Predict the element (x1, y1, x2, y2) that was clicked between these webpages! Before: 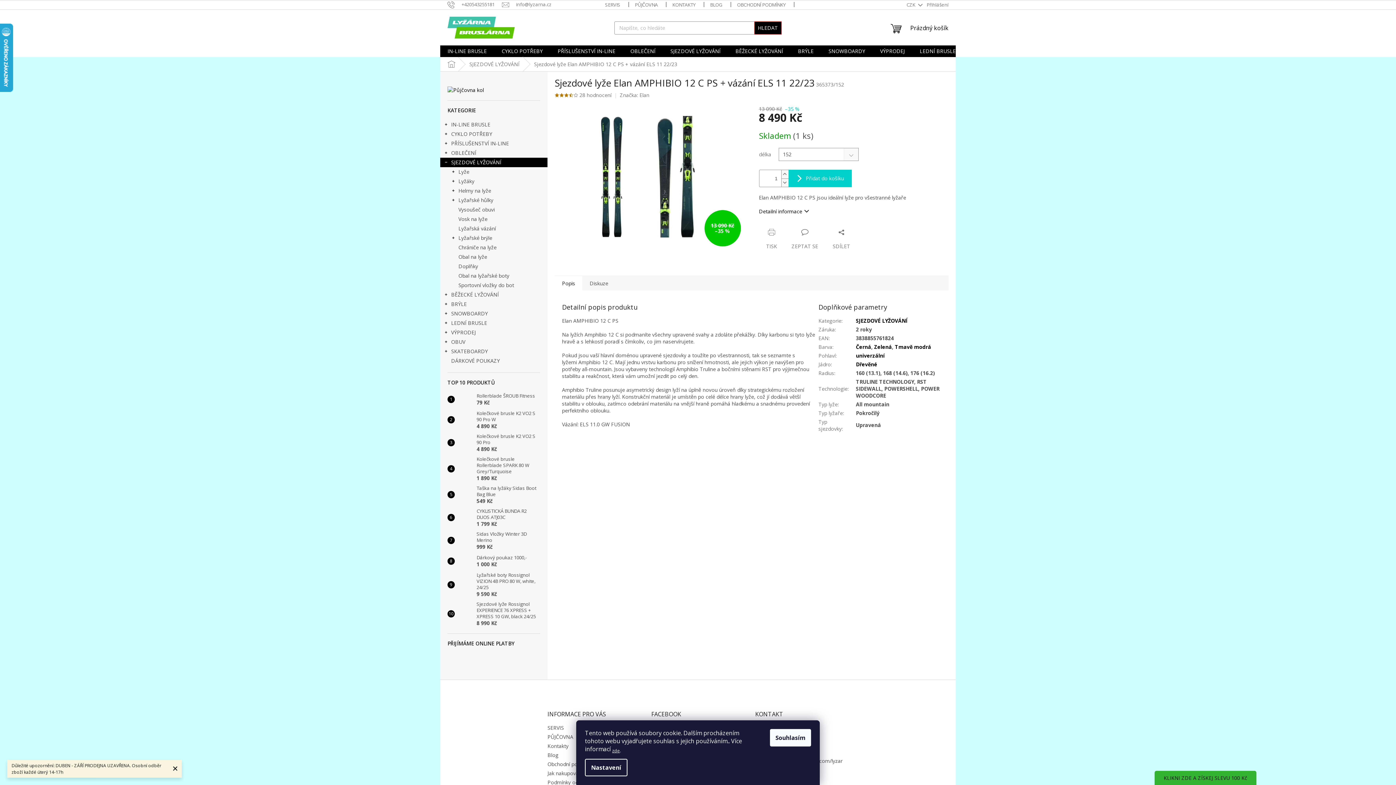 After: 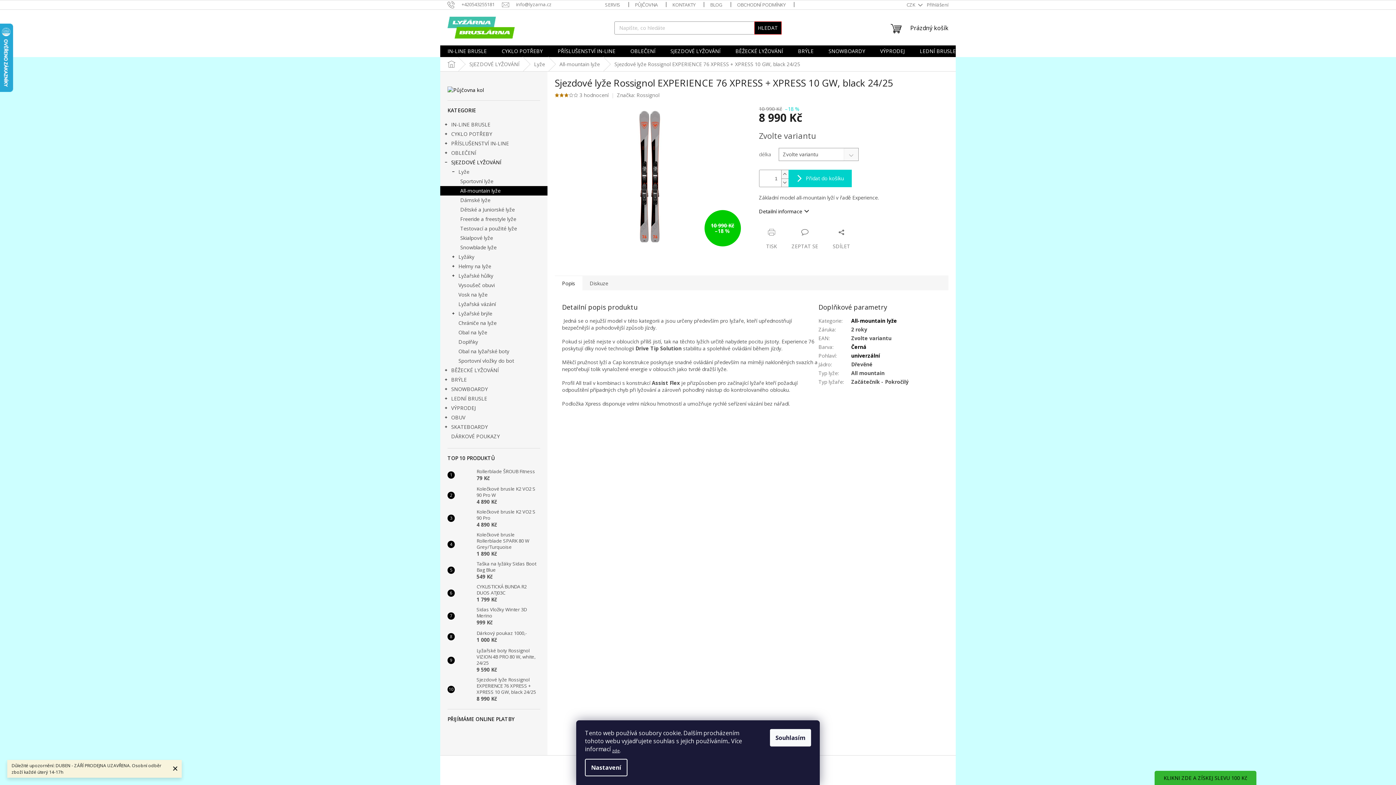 Action: bbox: (454, 606, 473, 621)